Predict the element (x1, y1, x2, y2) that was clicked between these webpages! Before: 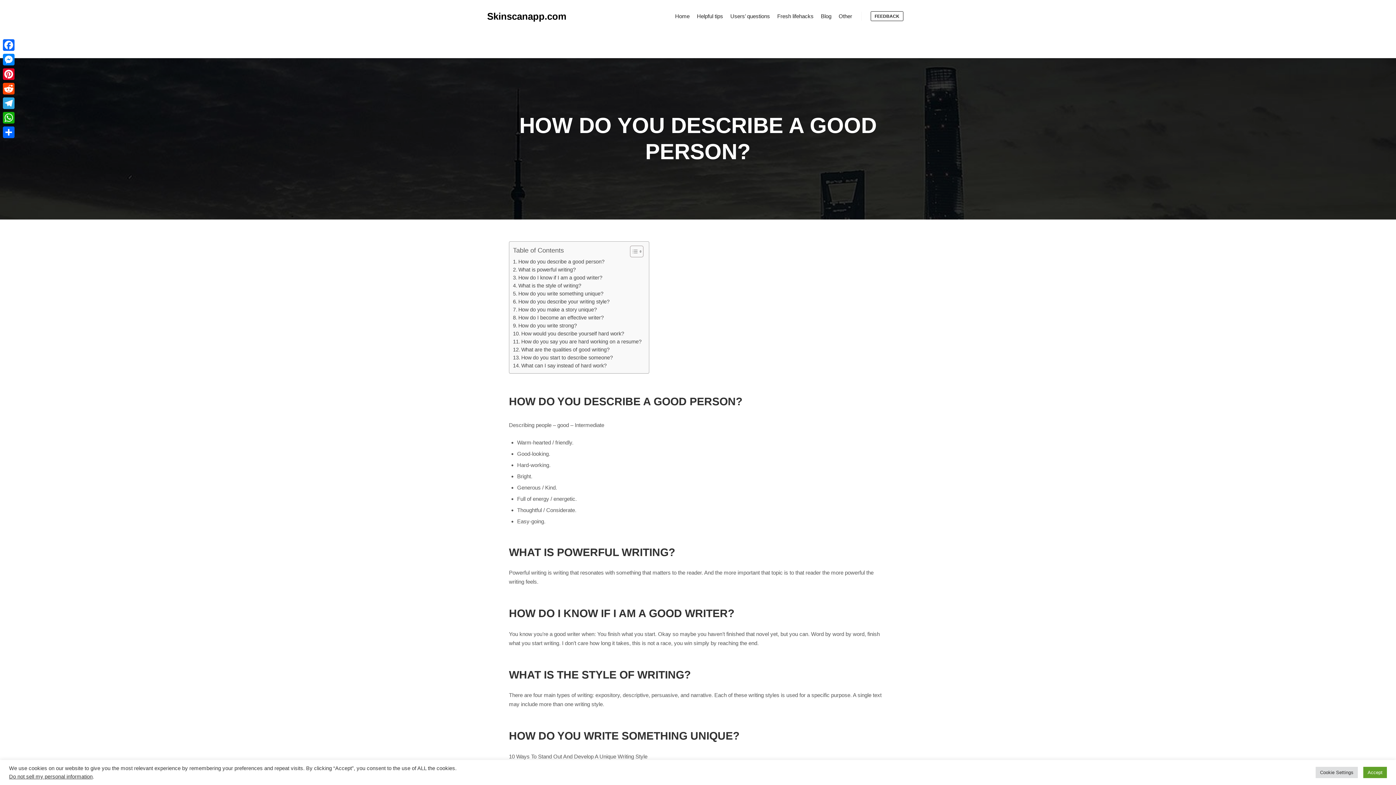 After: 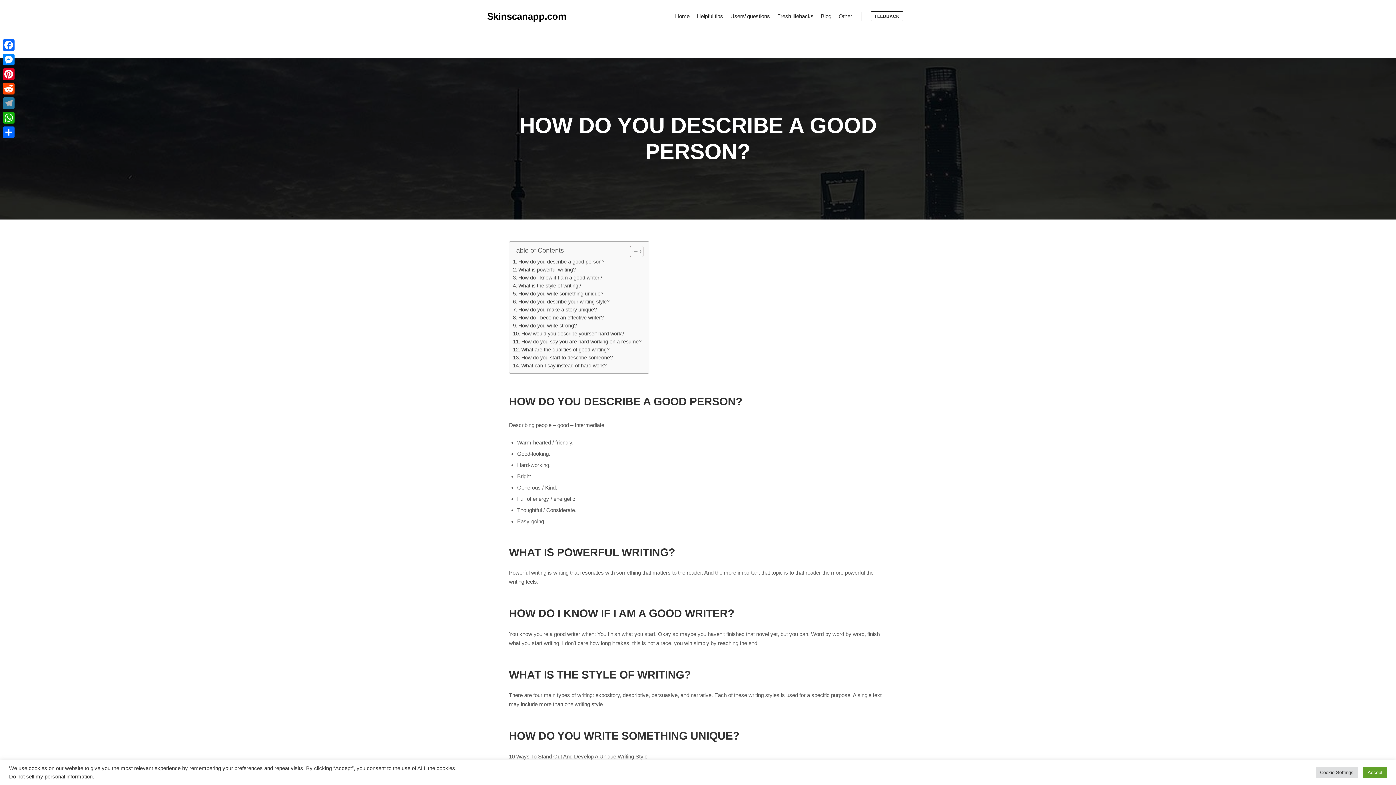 Action: label: Telegram bbox: (1, 96, 16, 110)